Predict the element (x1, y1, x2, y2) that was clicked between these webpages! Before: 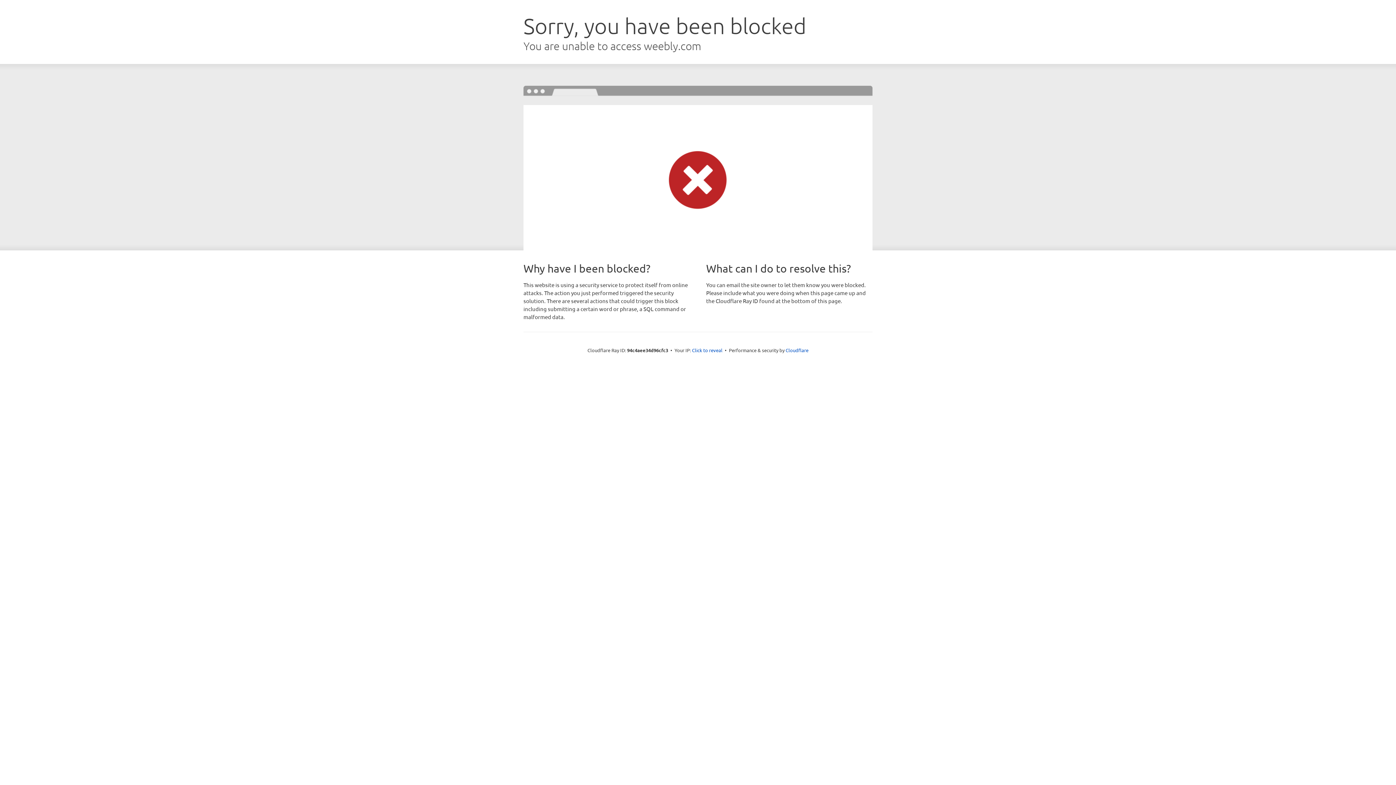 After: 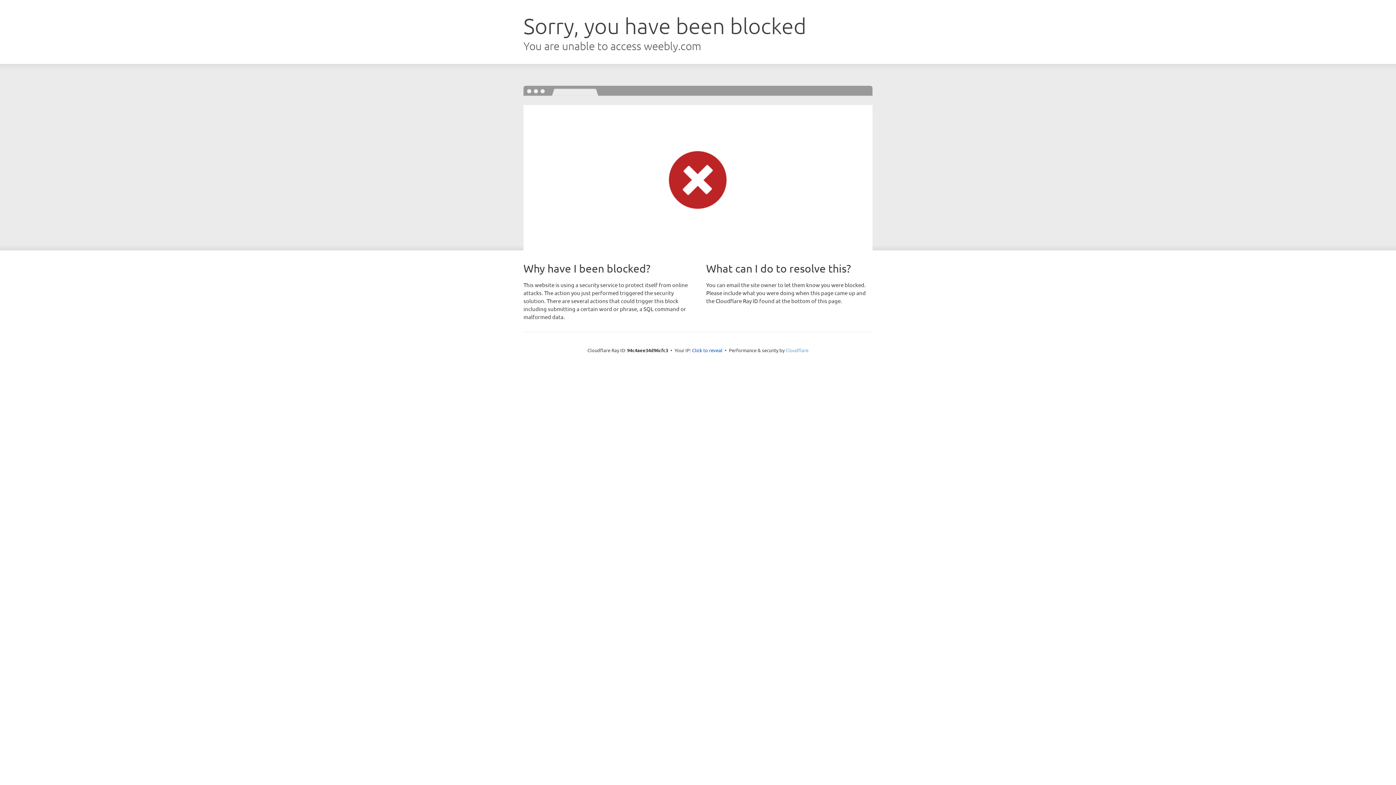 Action: label: Cloudflare bbox: (785, 347, 808, 353)